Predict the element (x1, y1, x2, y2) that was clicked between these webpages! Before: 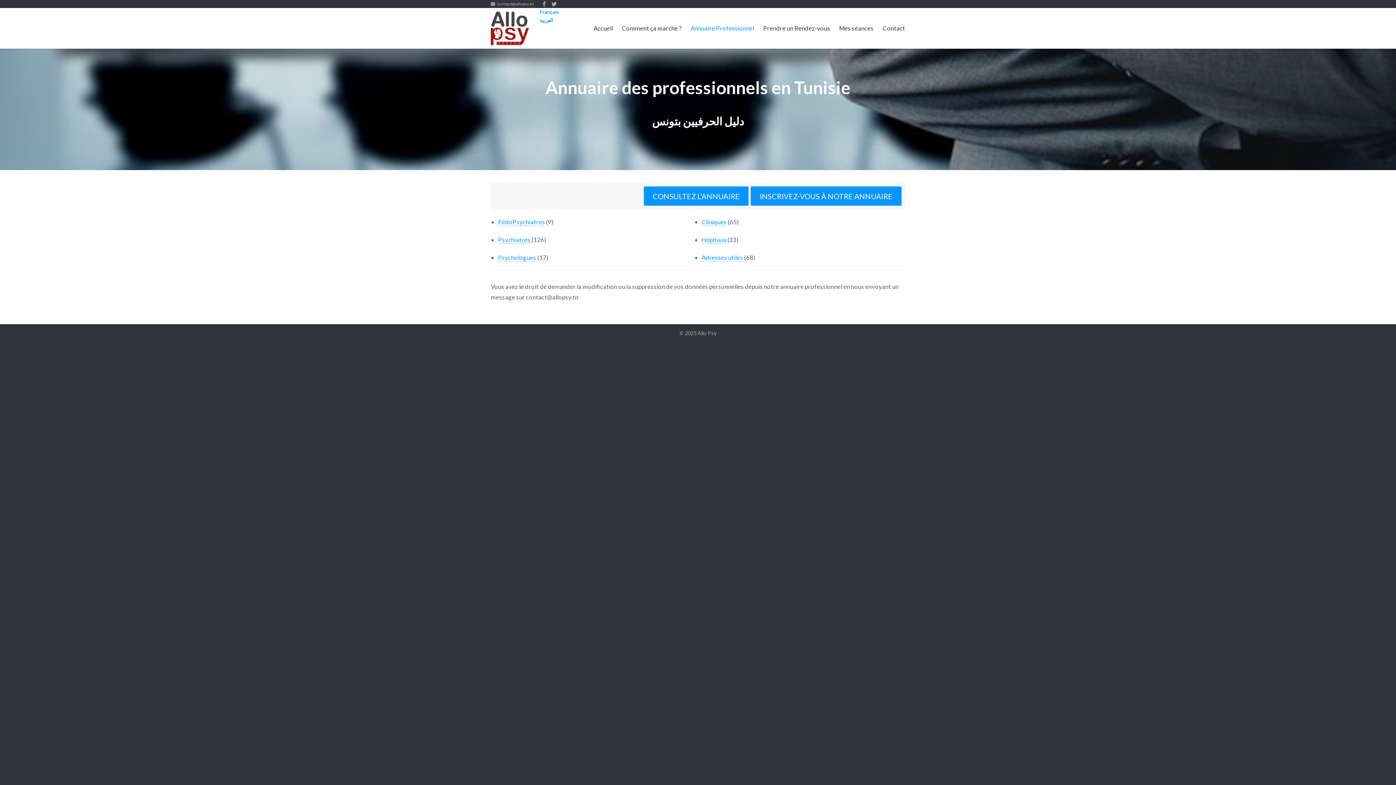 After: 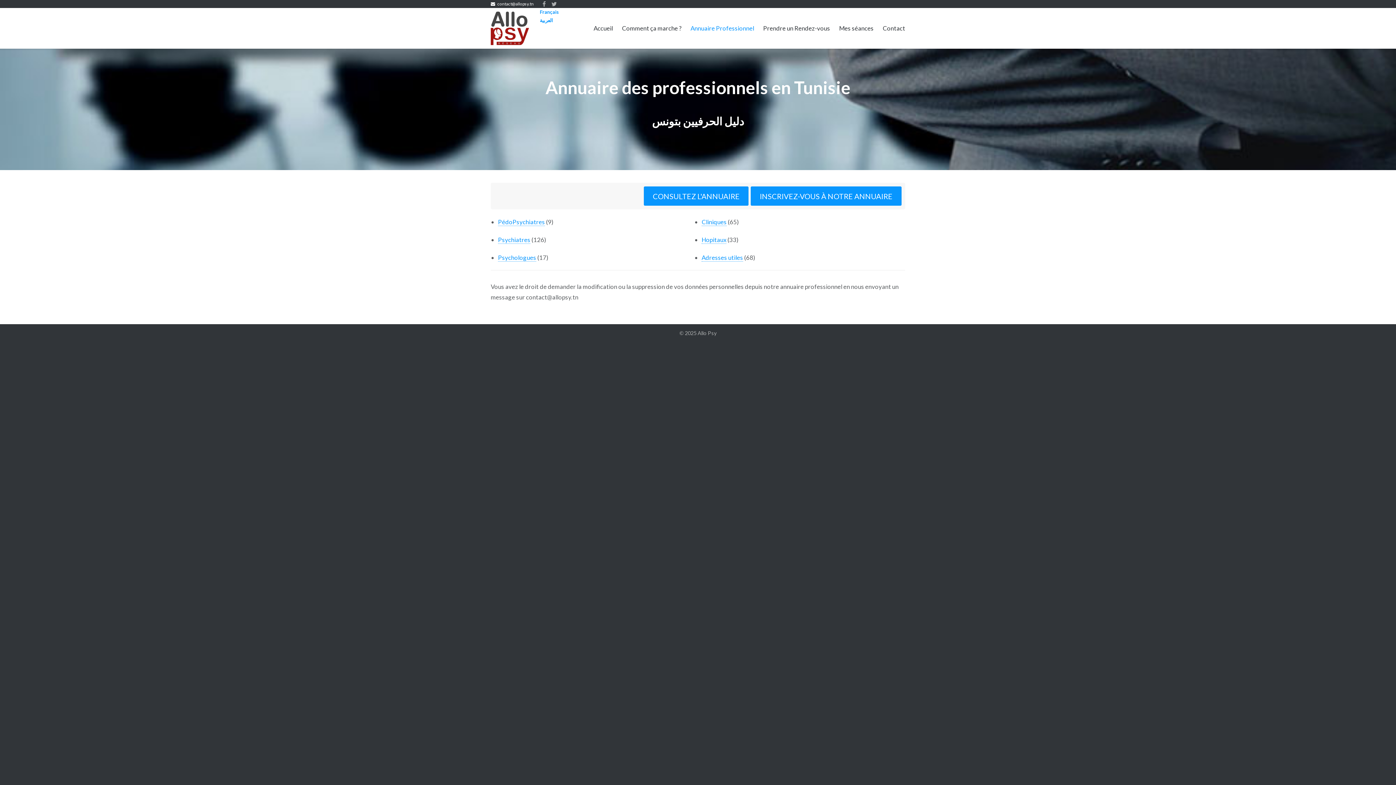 Action: label: contact@allopsy.tn bbox: (490, -2, 533, 10)